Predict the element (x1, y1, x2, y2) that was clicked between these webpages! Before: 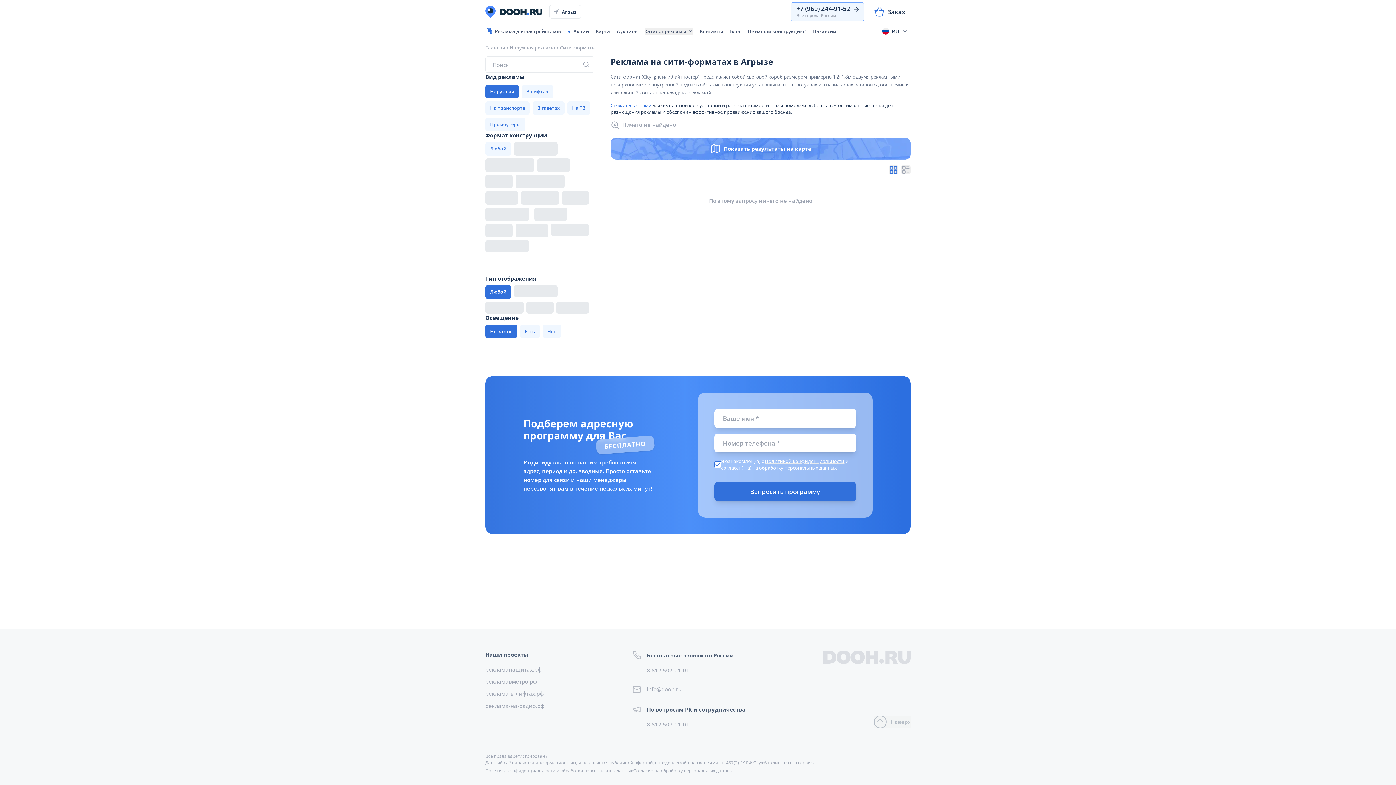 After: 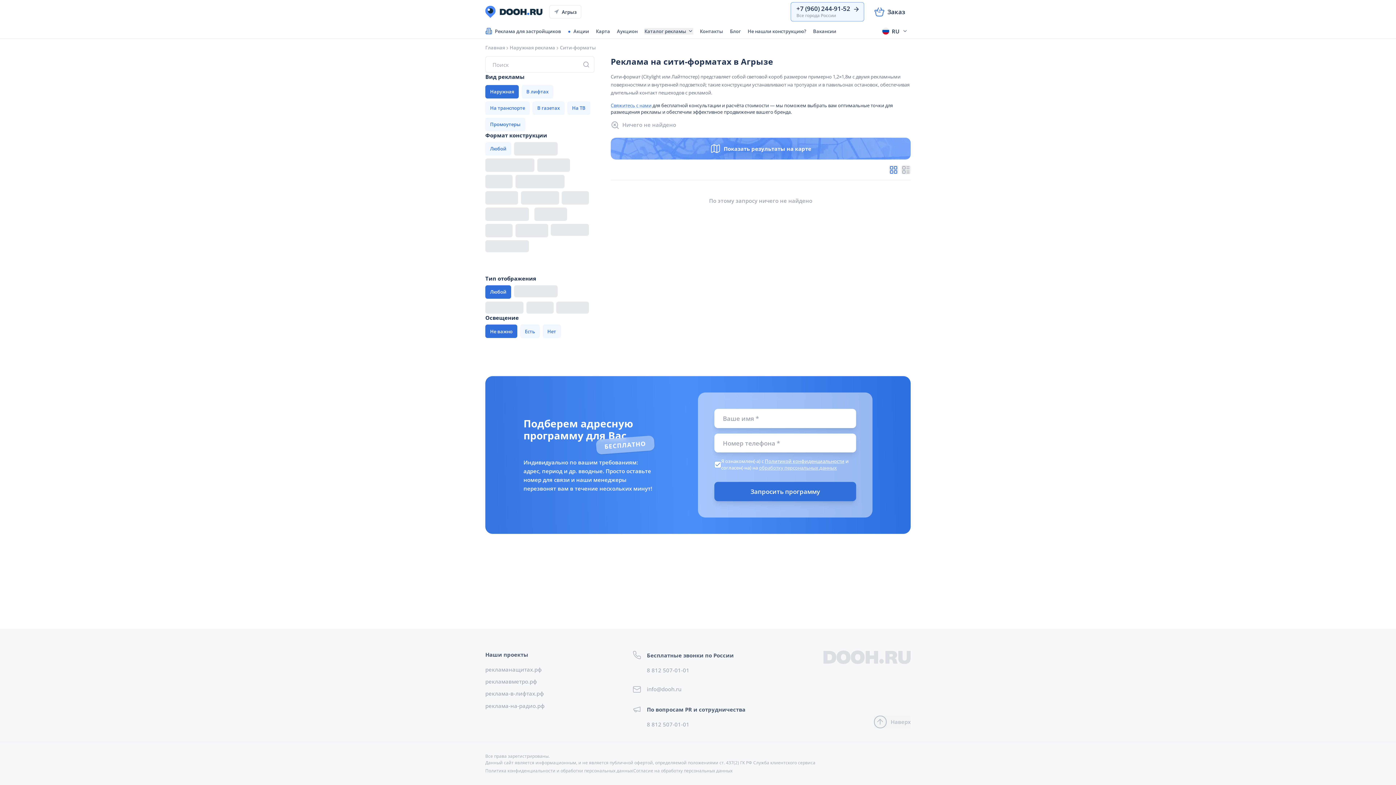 Action: label: обработку персональных данных bbox: (759, 464, 837, 471)